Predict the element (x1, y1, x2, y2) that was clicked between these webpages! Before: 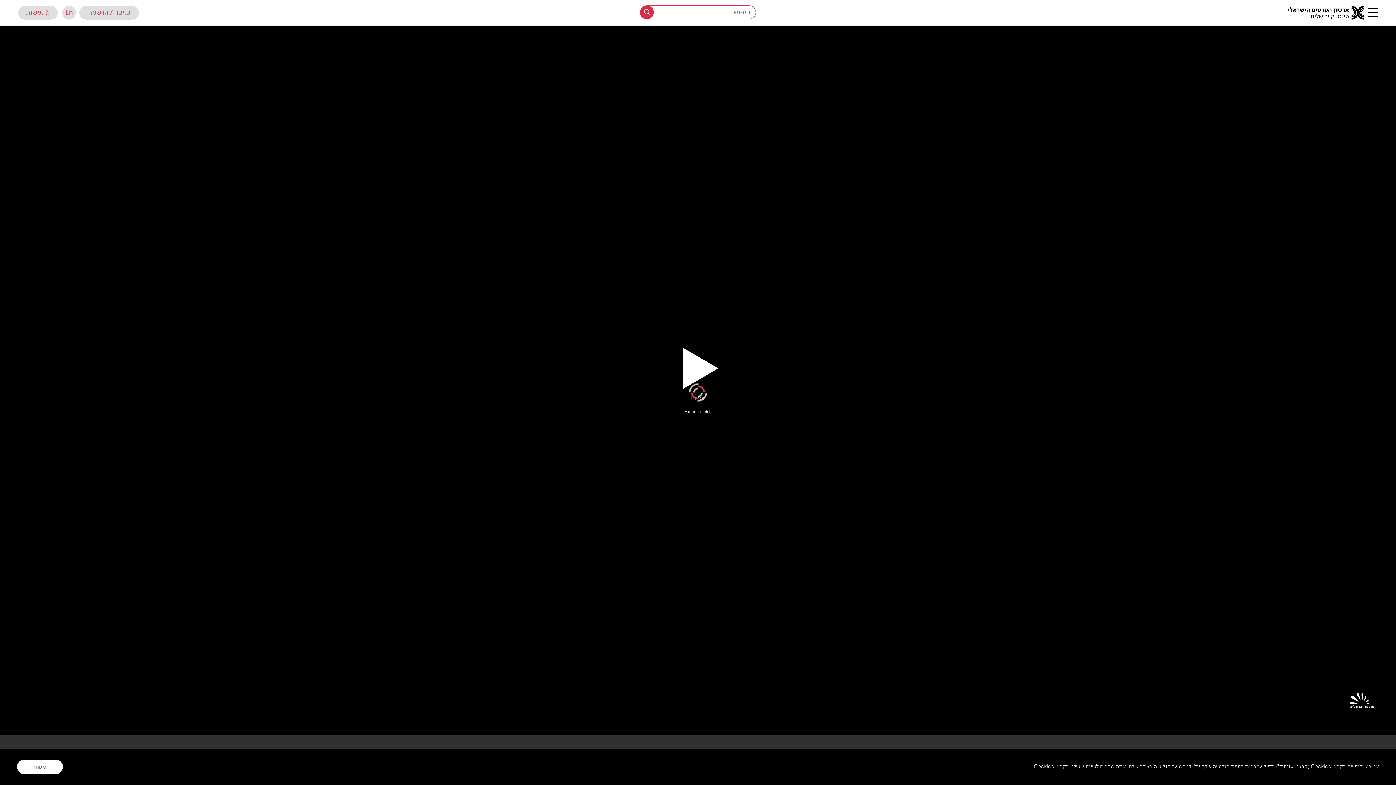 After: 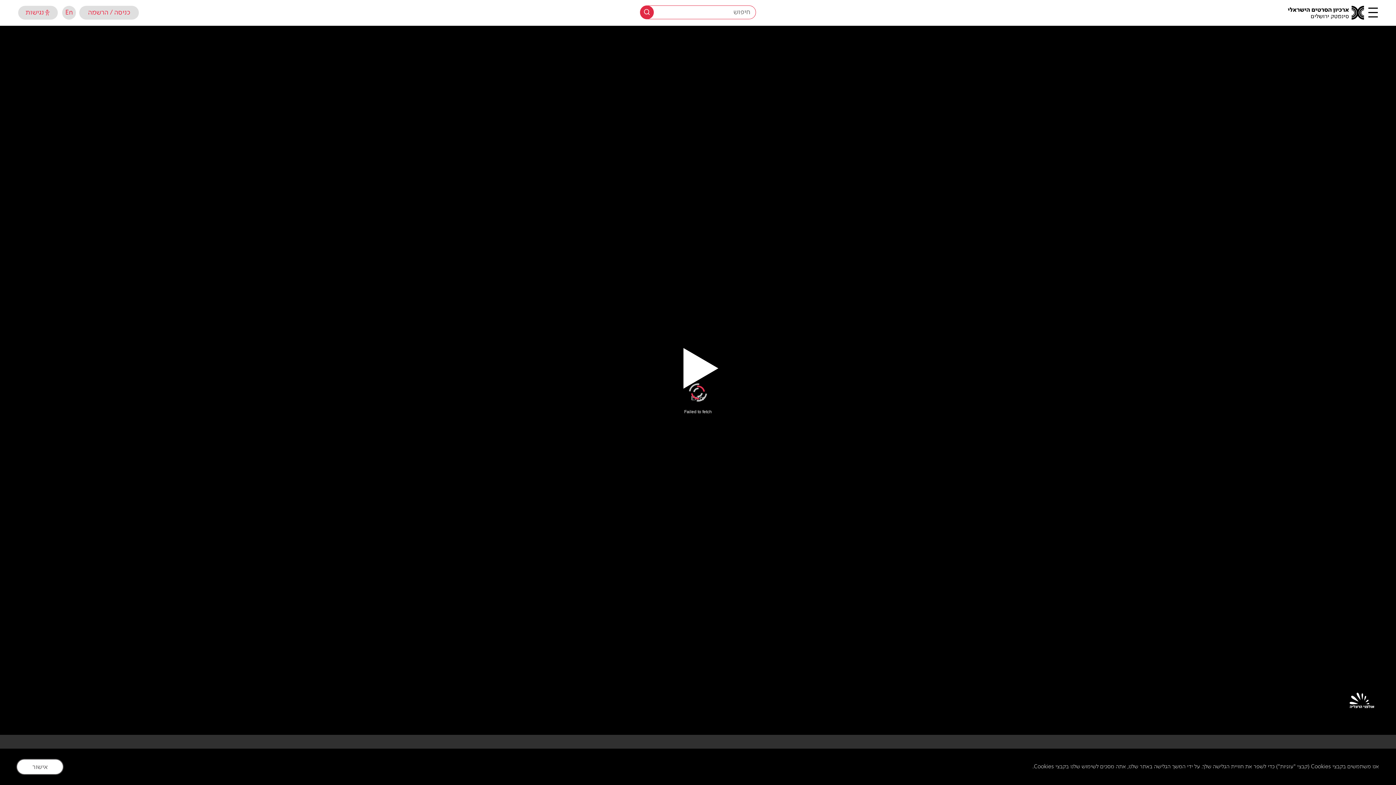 Action: bbox: (18, 5, 57, 19) label: פתיחת תפריט נגישות